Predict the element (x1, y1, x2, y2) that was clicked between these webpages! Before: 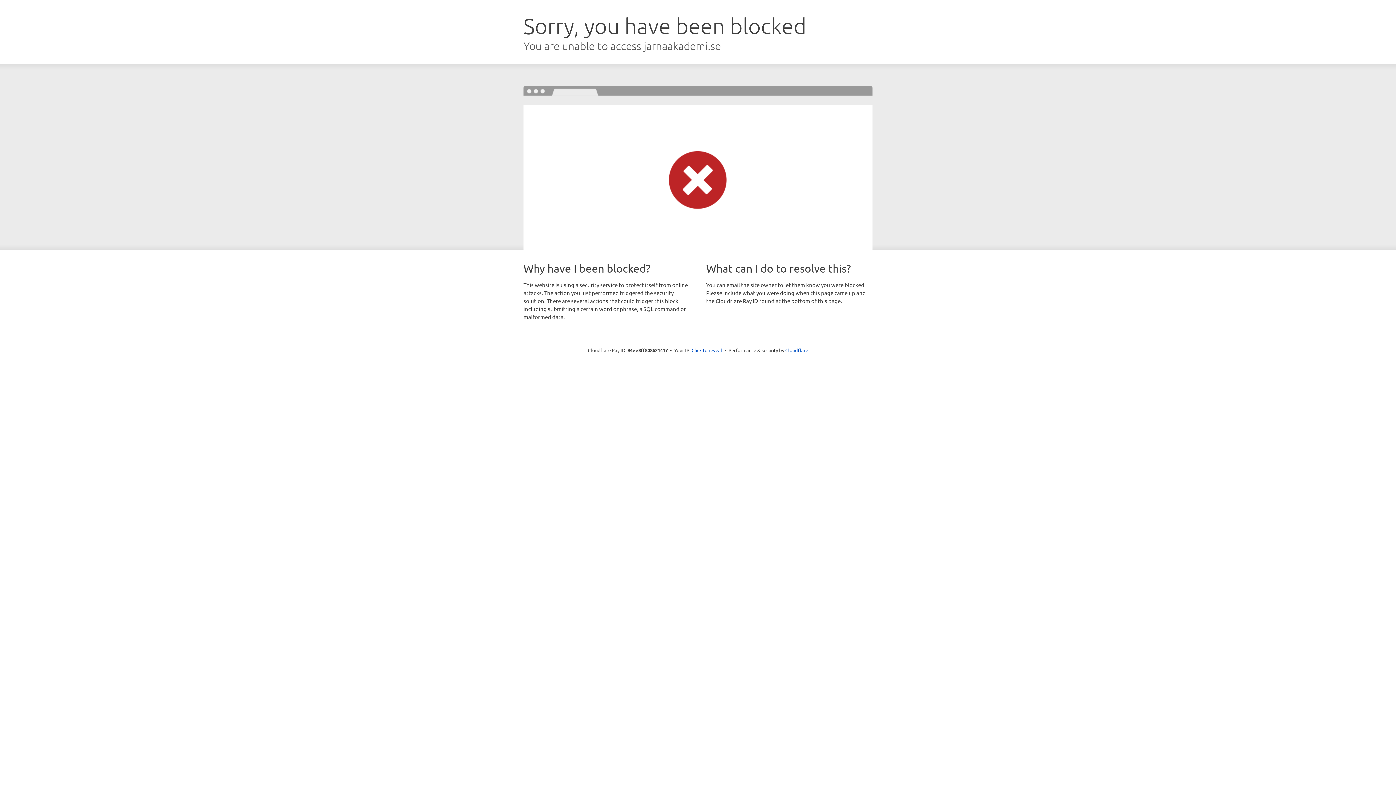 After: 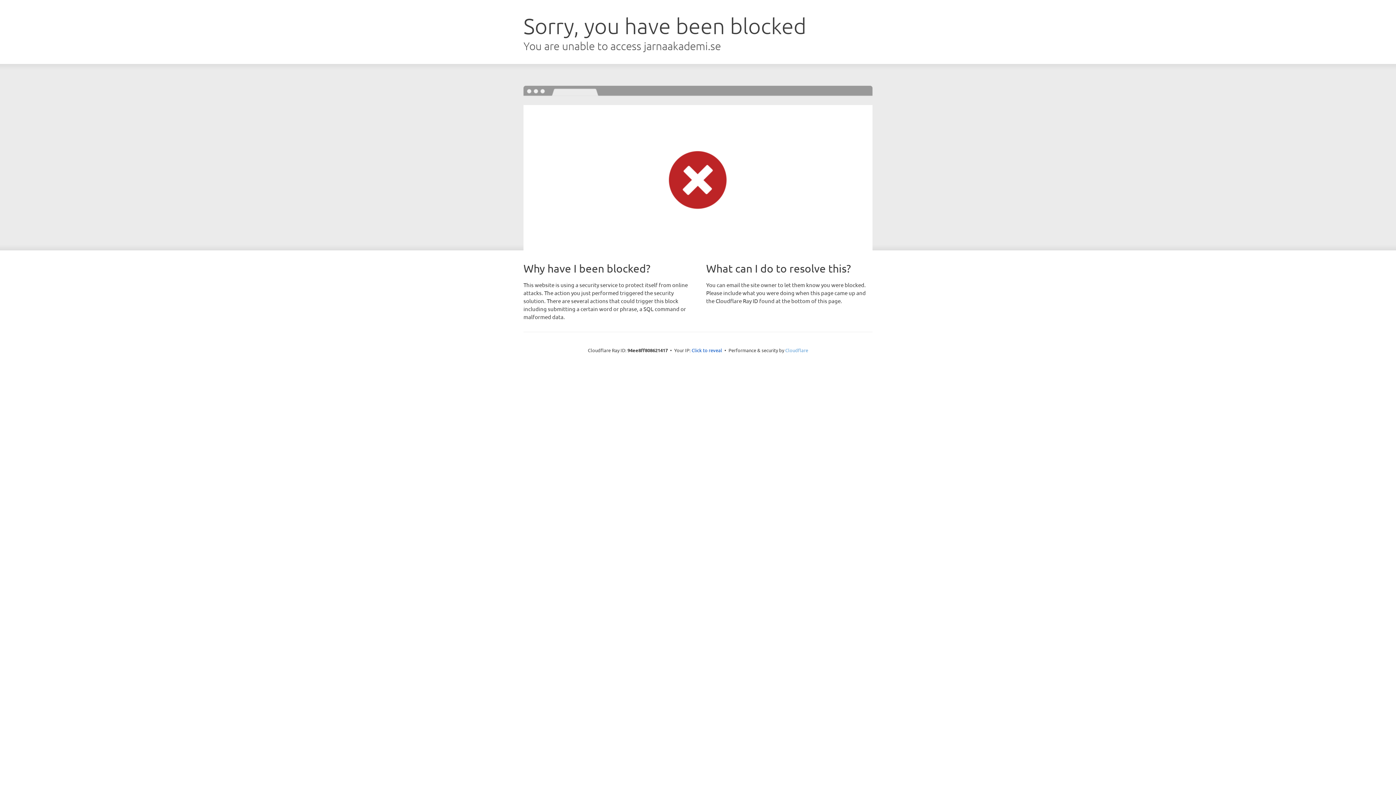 Action: label: Cloudflare bbox: (785, 347, 808, 353)